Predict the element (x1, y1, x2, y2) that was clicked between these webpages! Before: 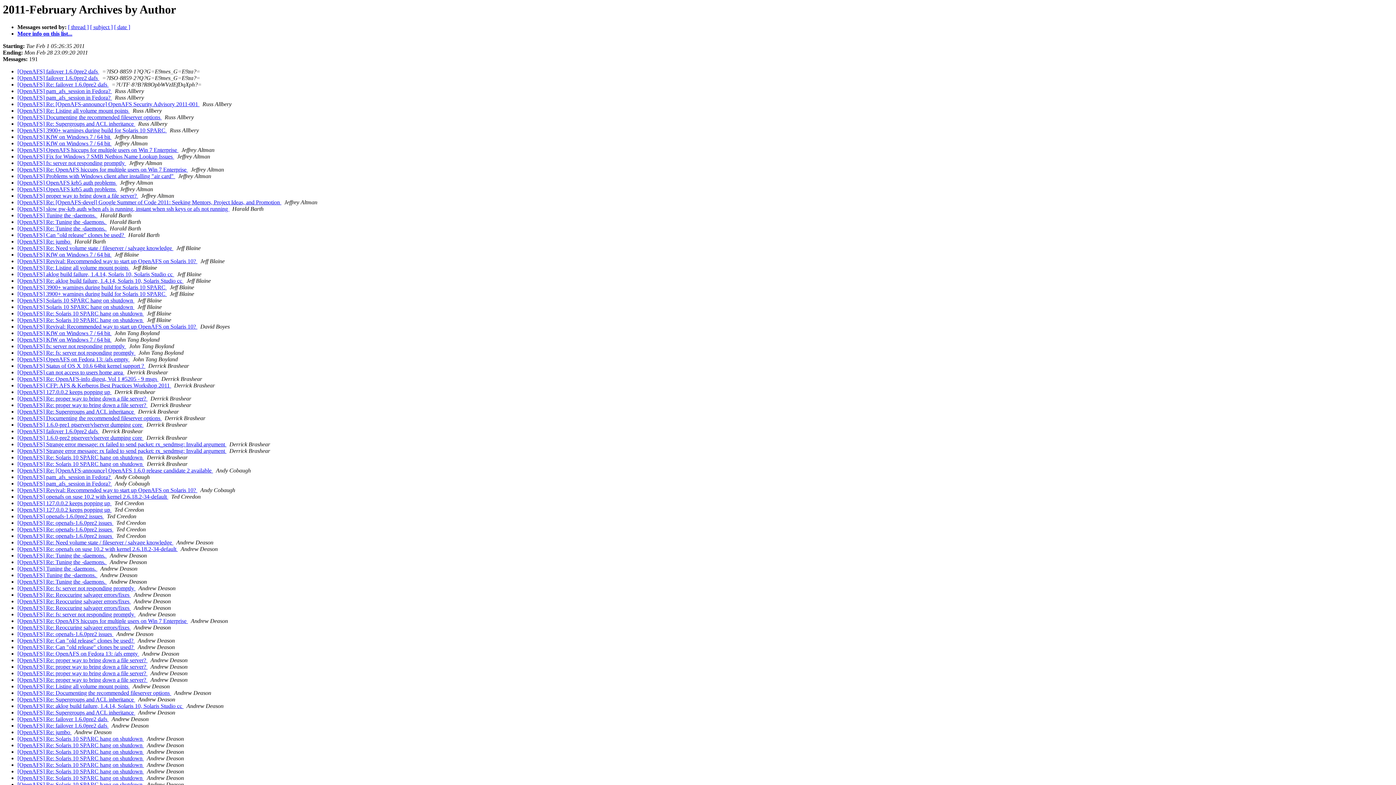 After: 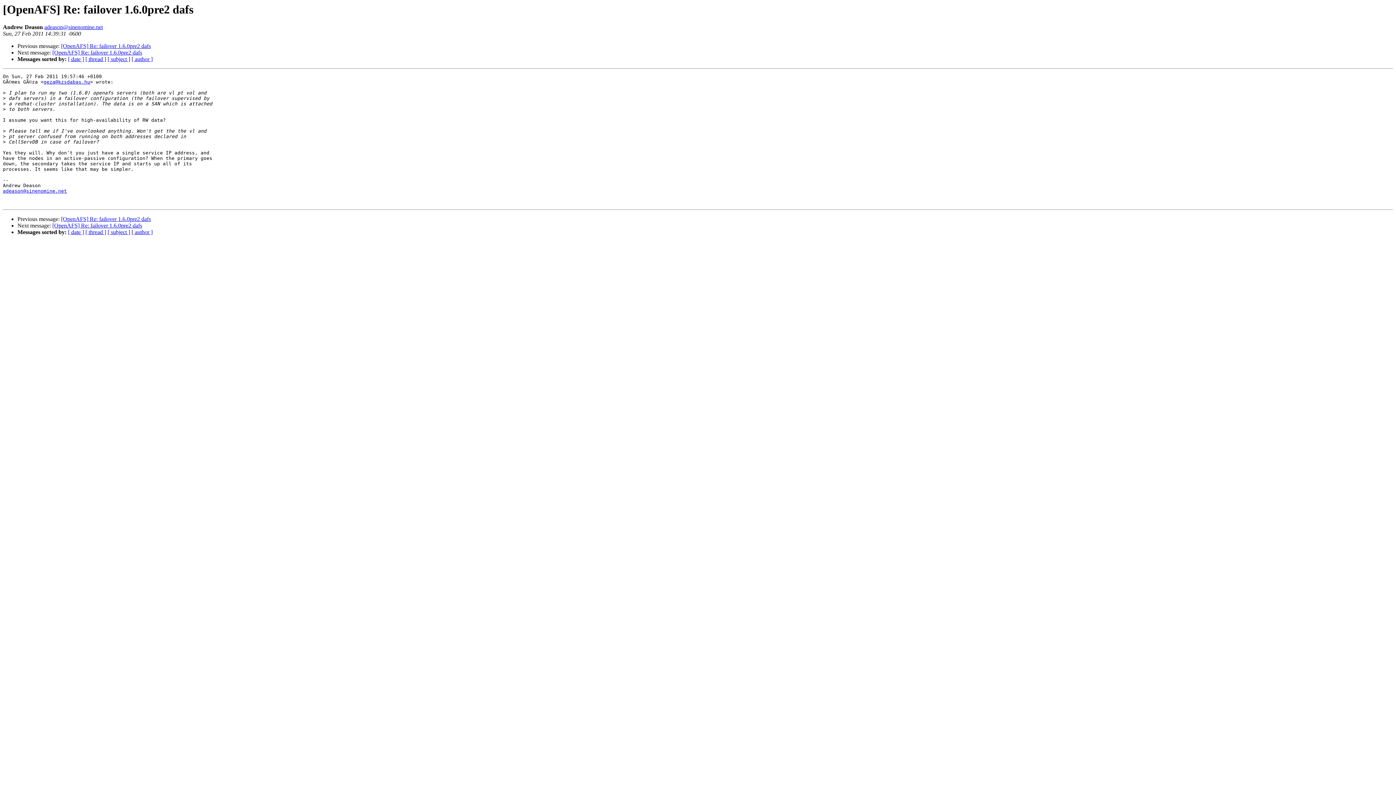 Action: label: [OpenAFS] Re: failover 1.6.0pre2 dafs  bbox: (17, 716, 108, 722)